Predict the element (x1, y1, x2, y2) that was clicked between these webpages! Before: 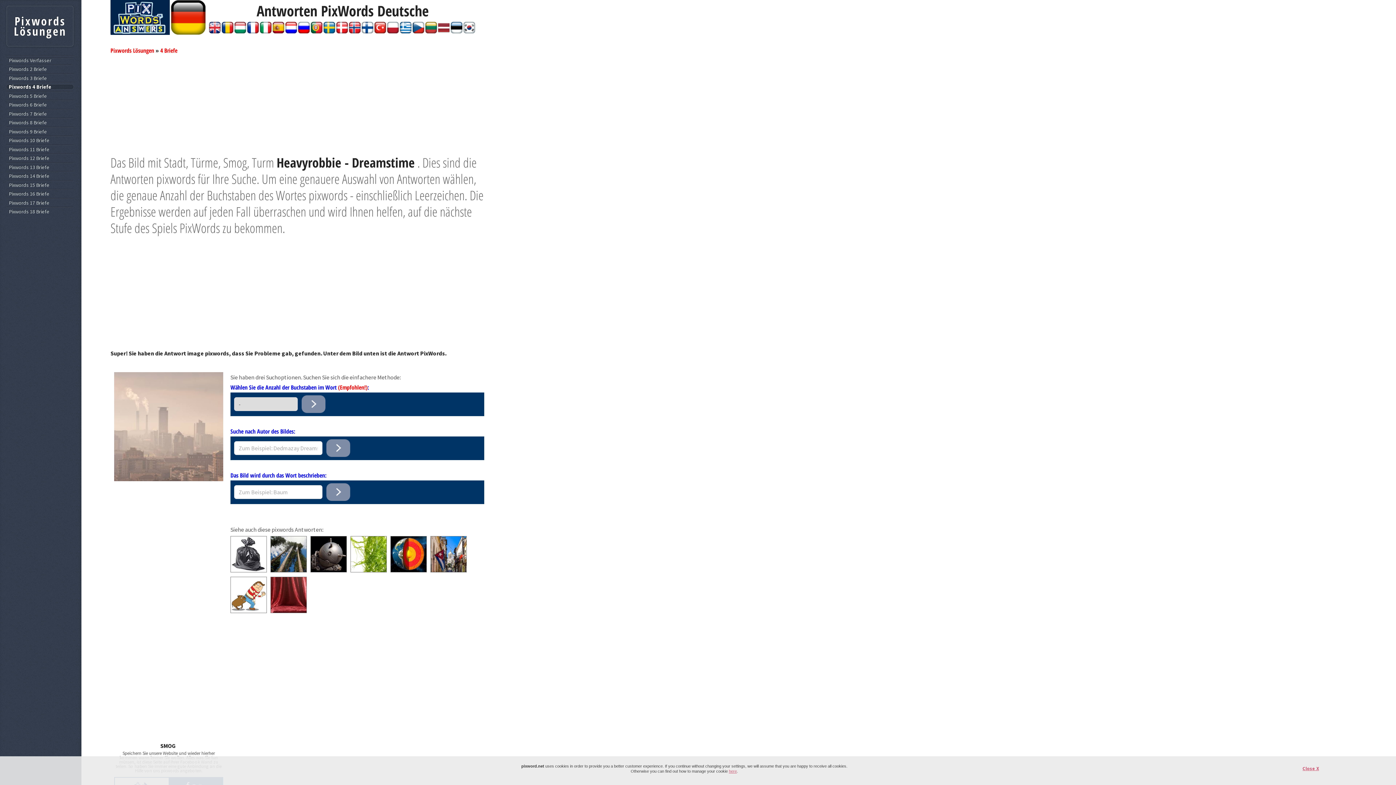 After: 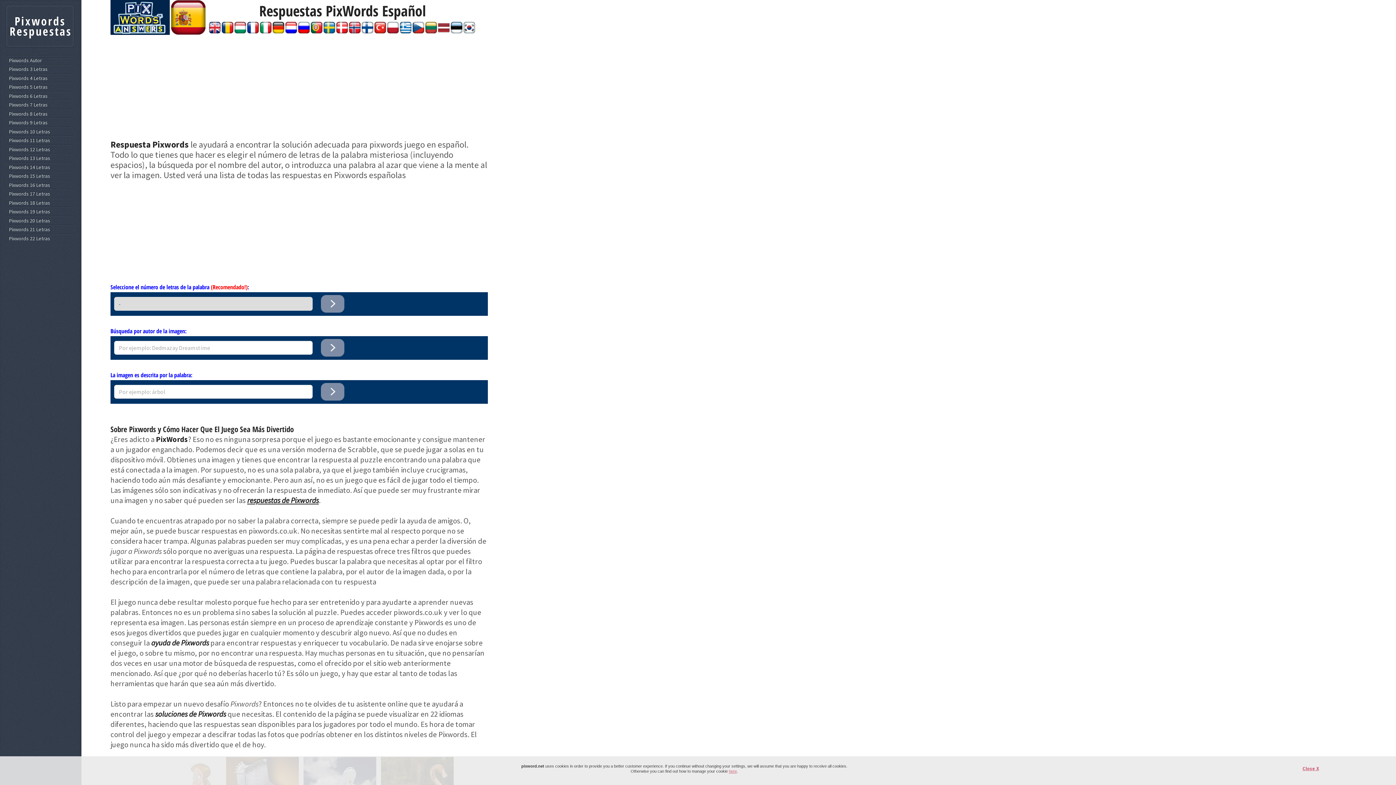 Action: bbox: (272, 27, 284, 34)